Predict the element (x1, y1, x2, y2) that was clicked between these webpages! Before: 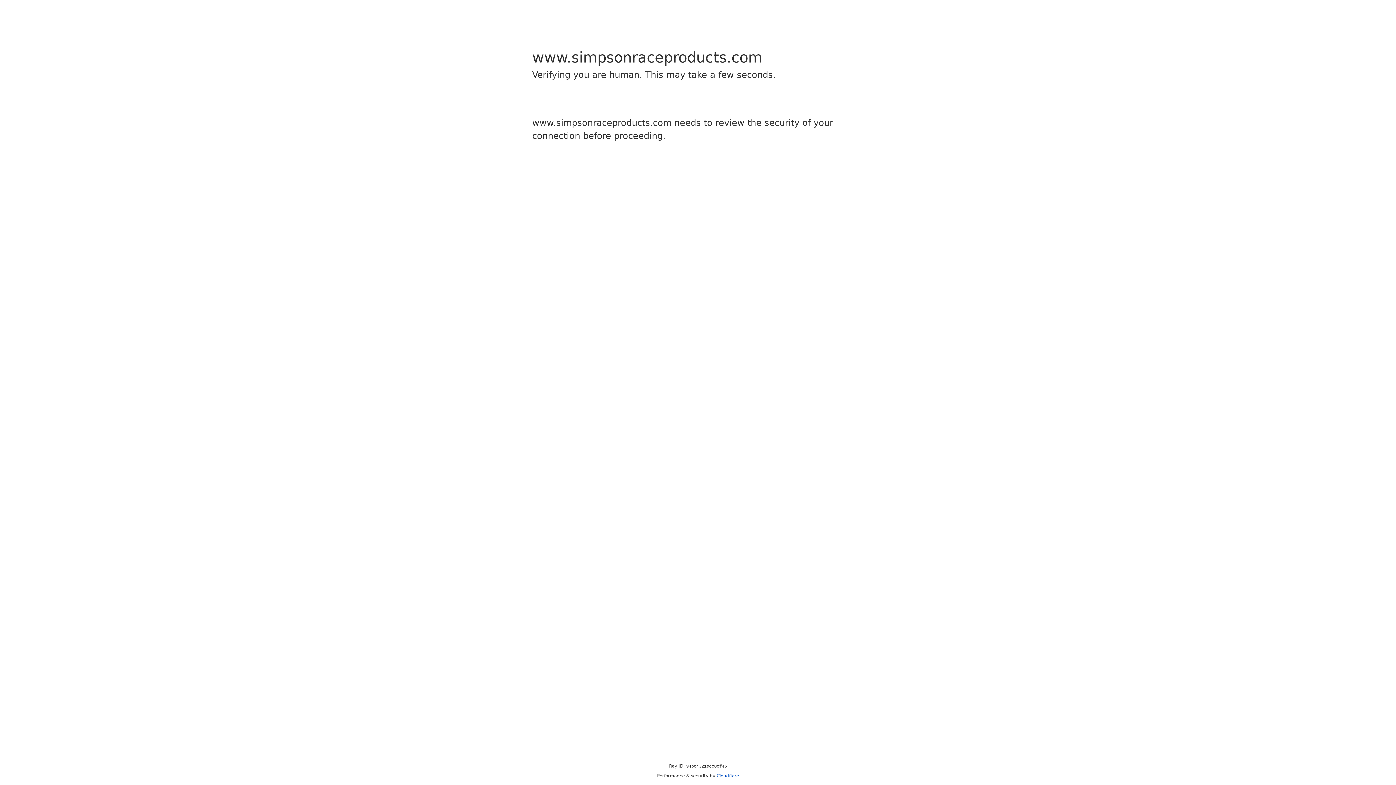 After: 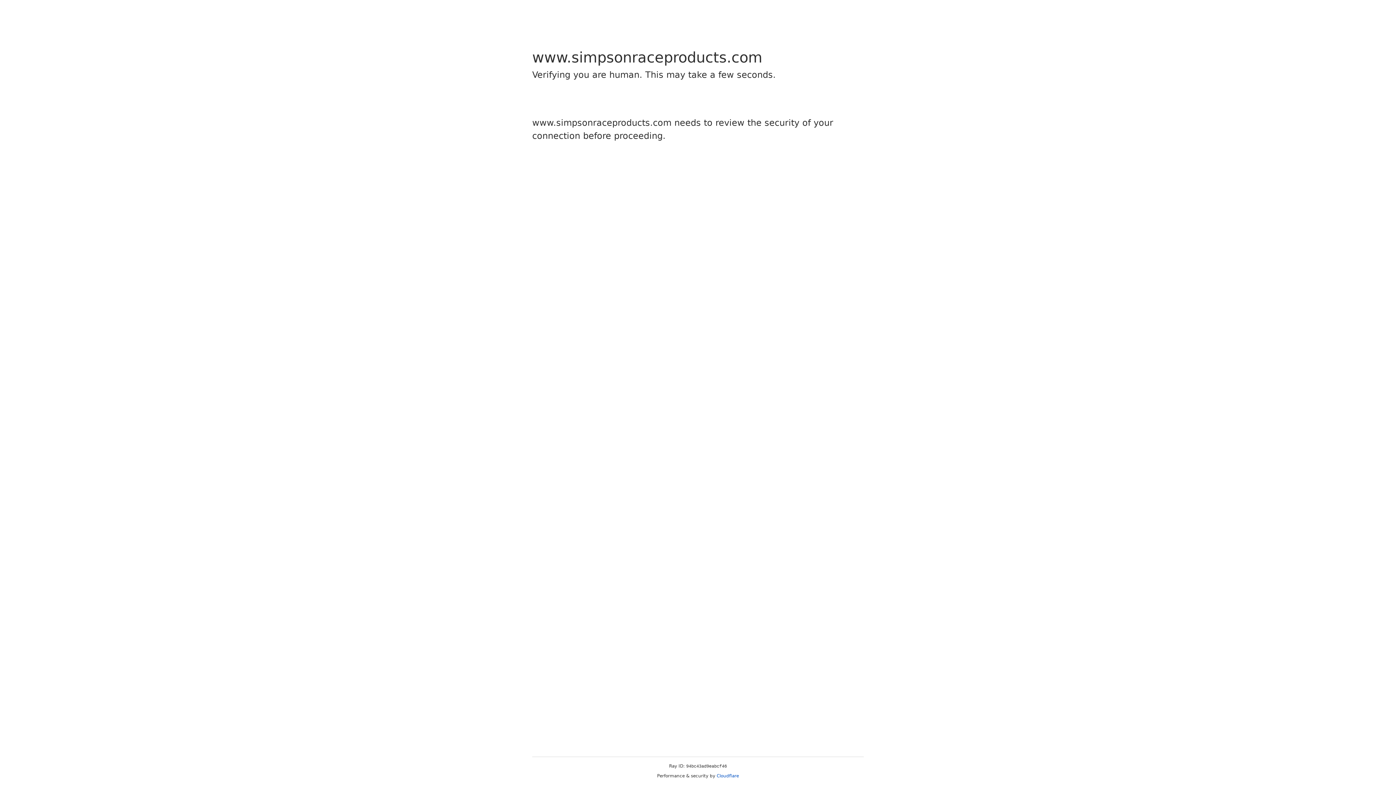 Action: bbox: (716, 773, 739, 778) label: Cloudflare